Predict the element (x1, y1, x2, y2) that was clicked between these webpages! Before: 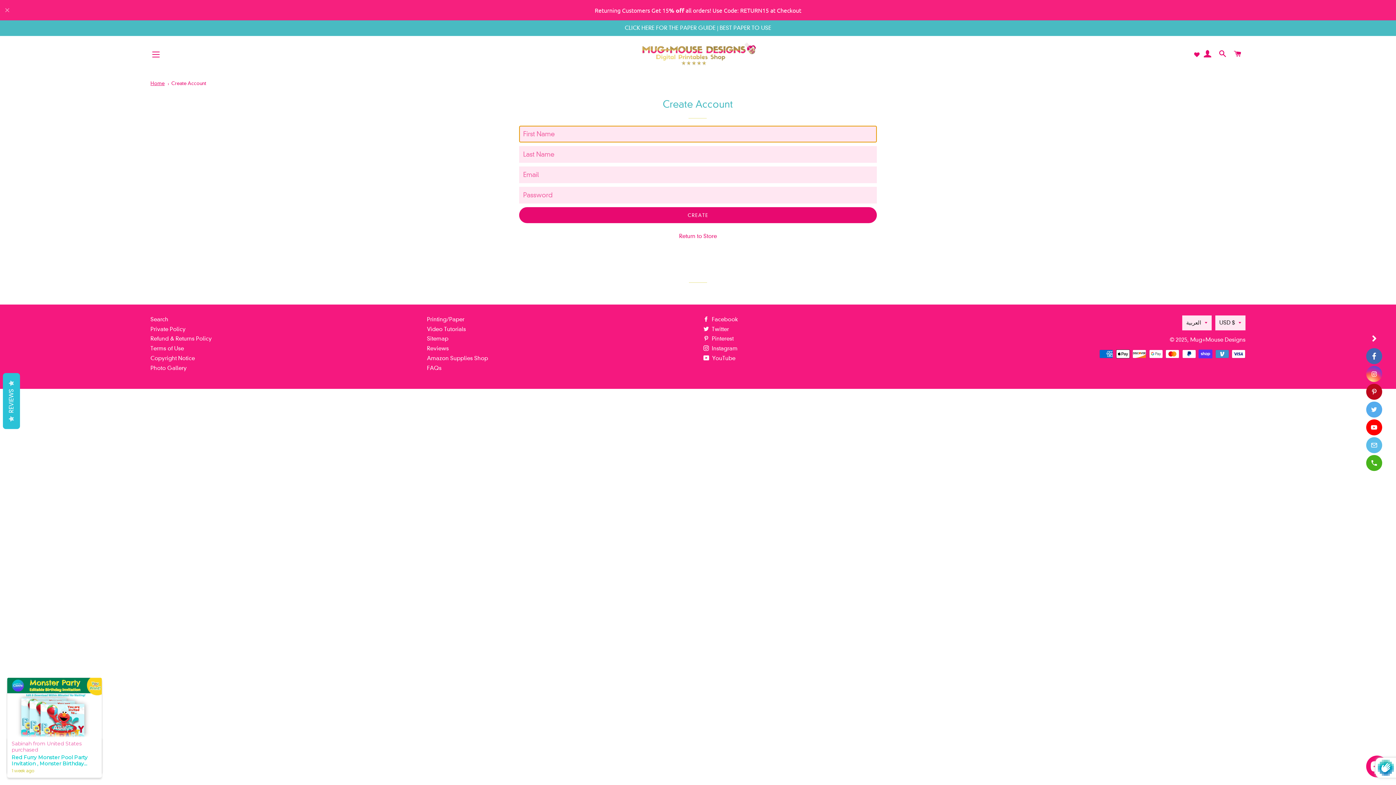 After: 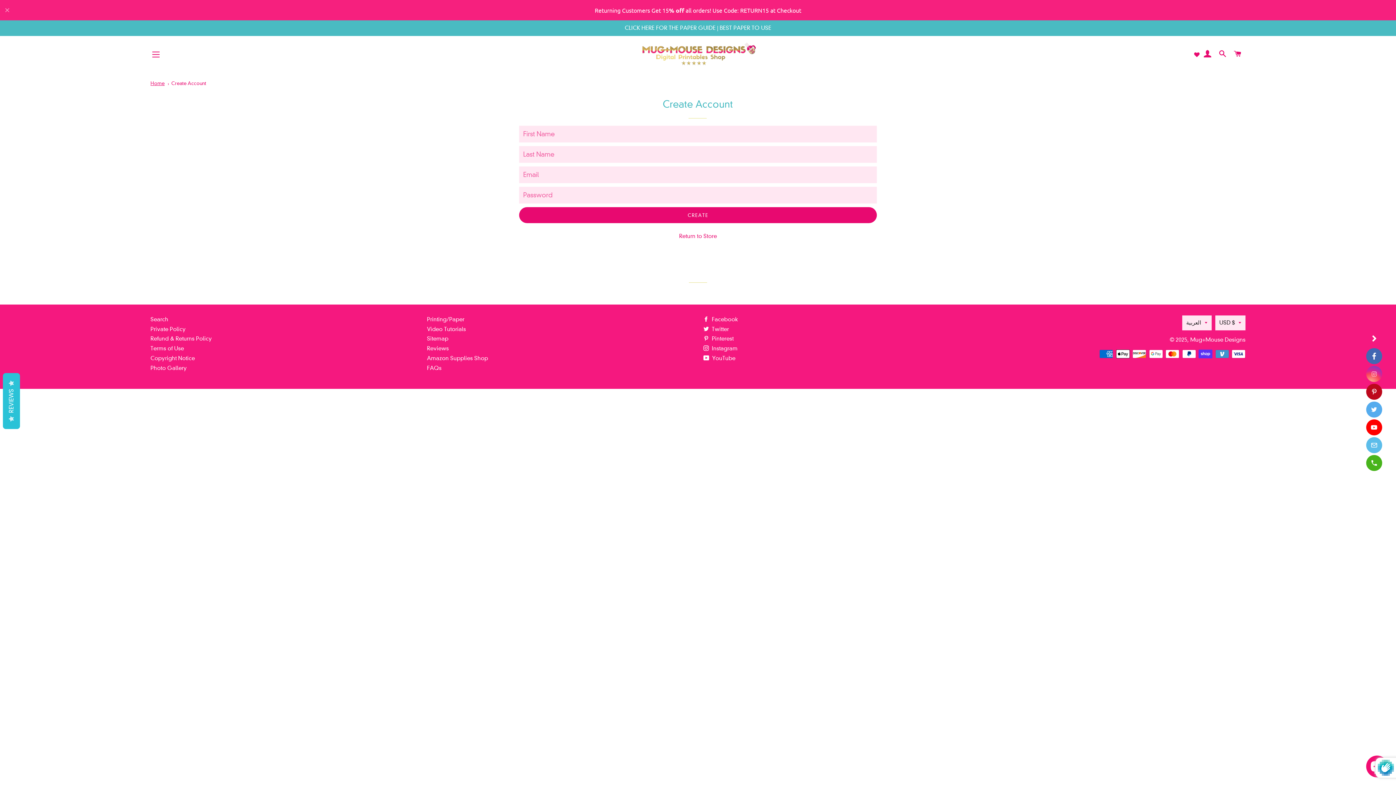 Action: bbox: (1366, 366, 1382, 382) label: instagram